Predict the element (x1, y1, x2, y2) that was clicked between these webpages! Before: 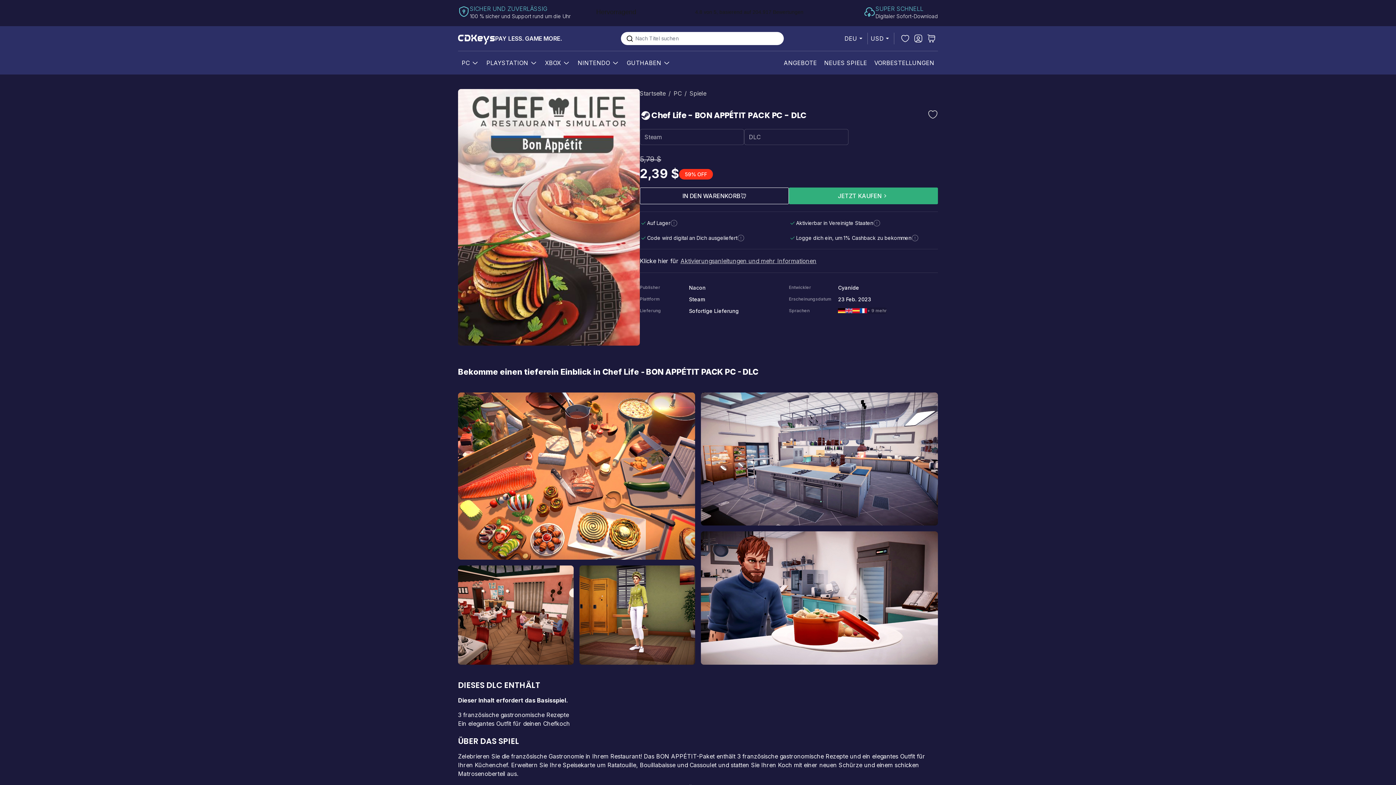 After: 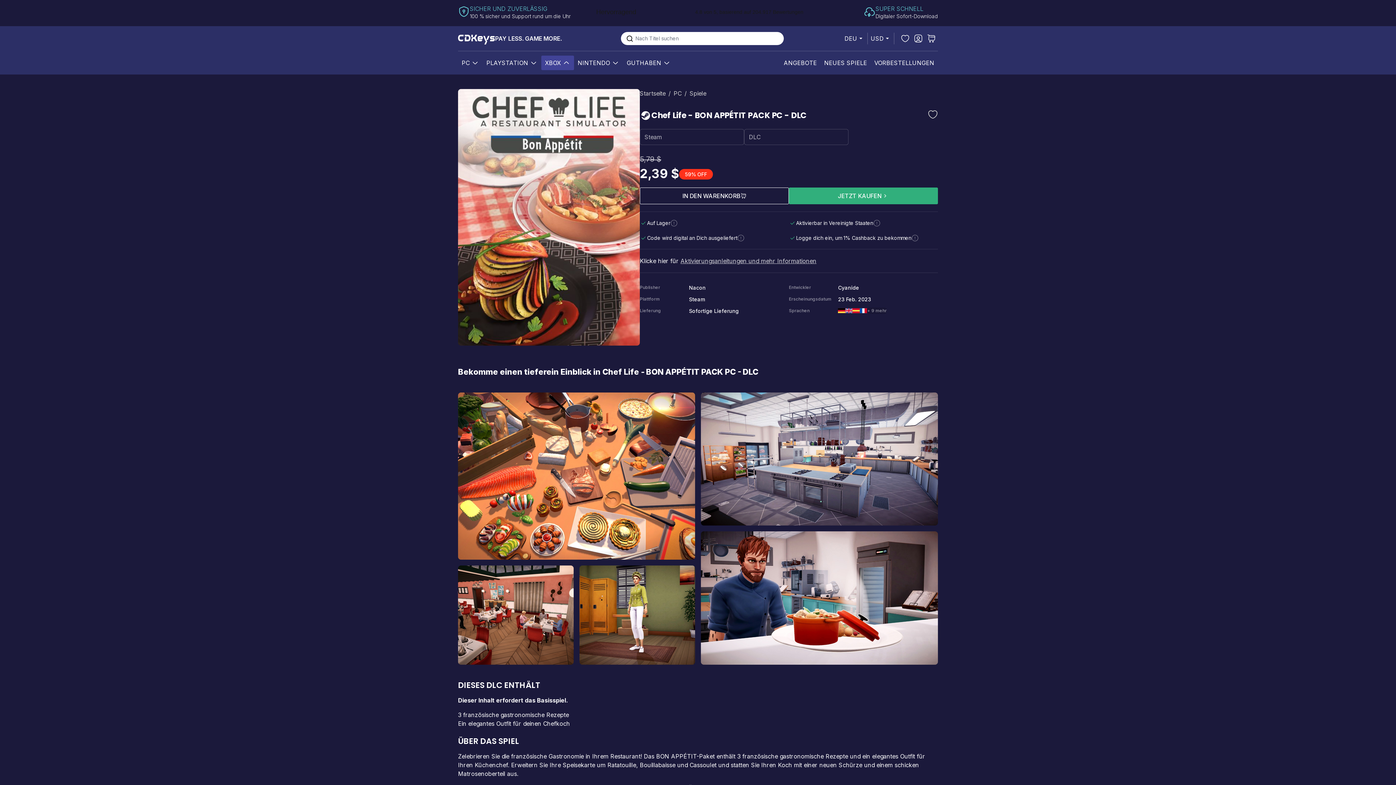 Action: label: Show submenu for XBox category bbox: (561, 58, 571, 67)